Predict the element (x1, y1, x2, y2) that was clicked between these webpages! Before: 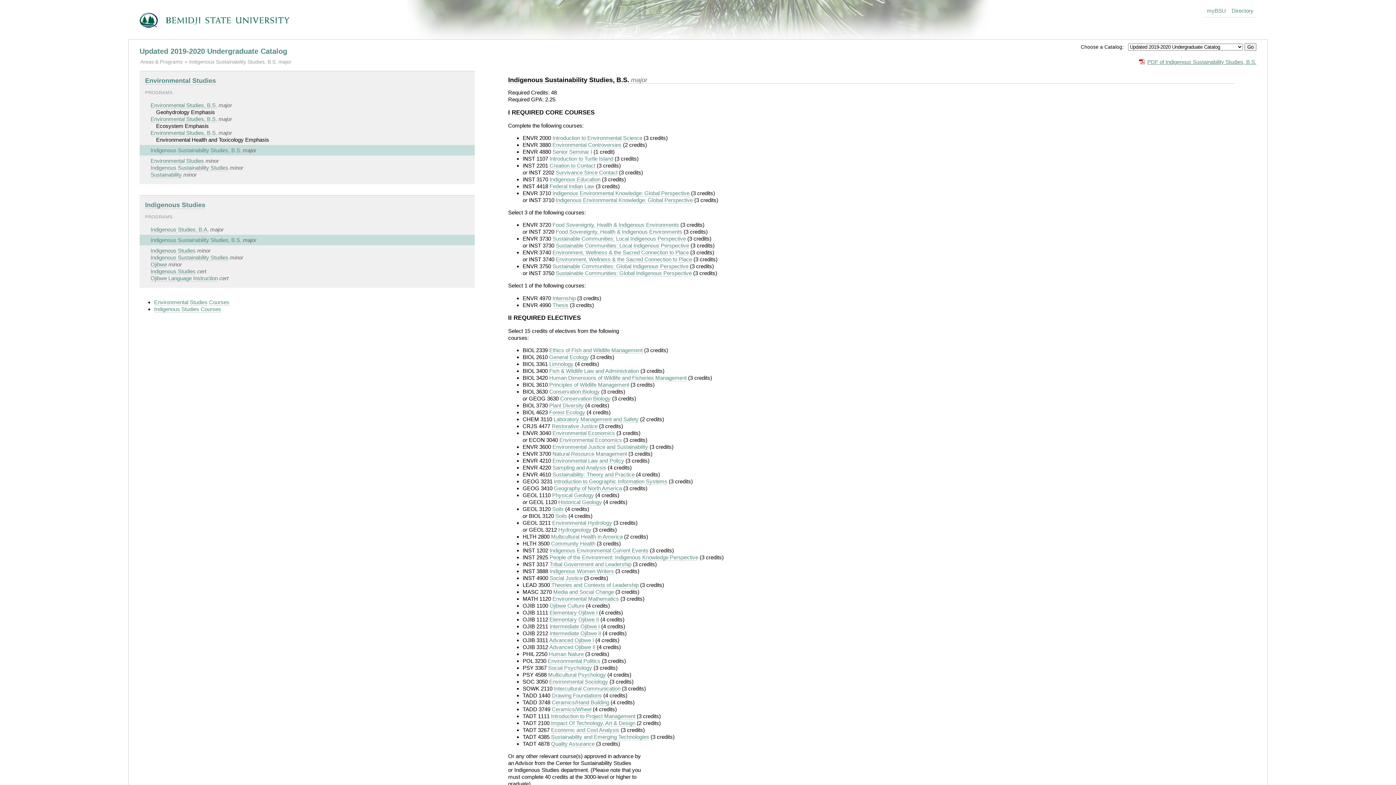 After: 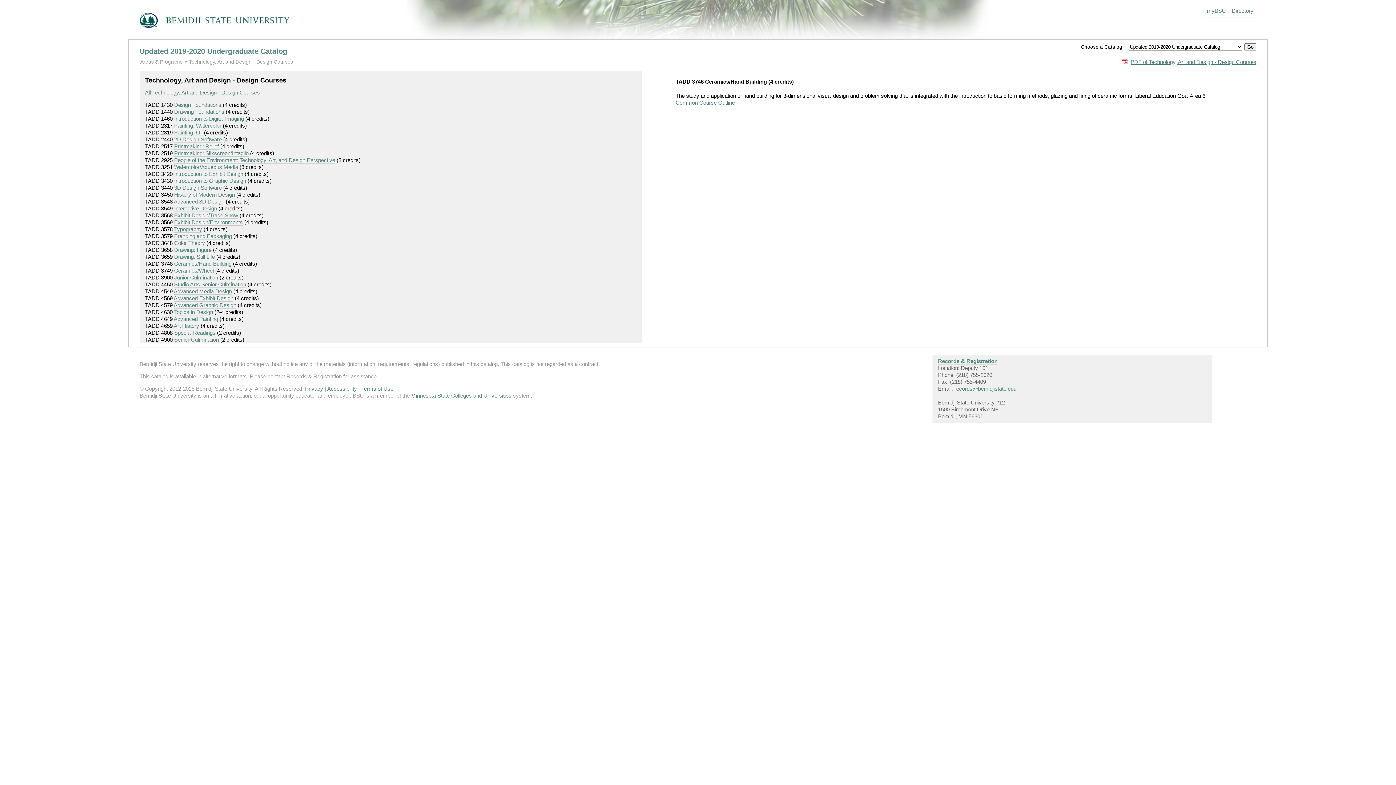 Action: bbox: (551, 699, 609, 706) label: Ceramics/Hand Building